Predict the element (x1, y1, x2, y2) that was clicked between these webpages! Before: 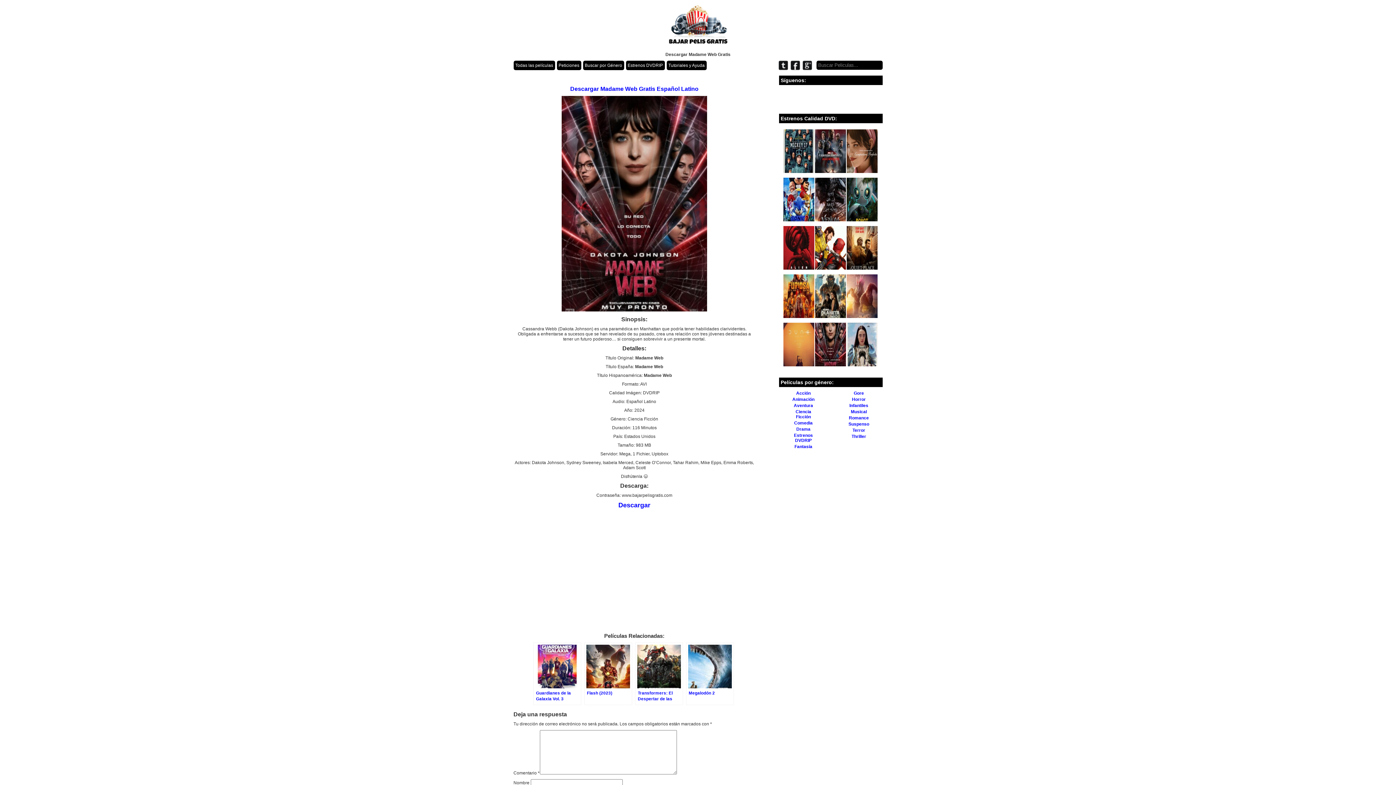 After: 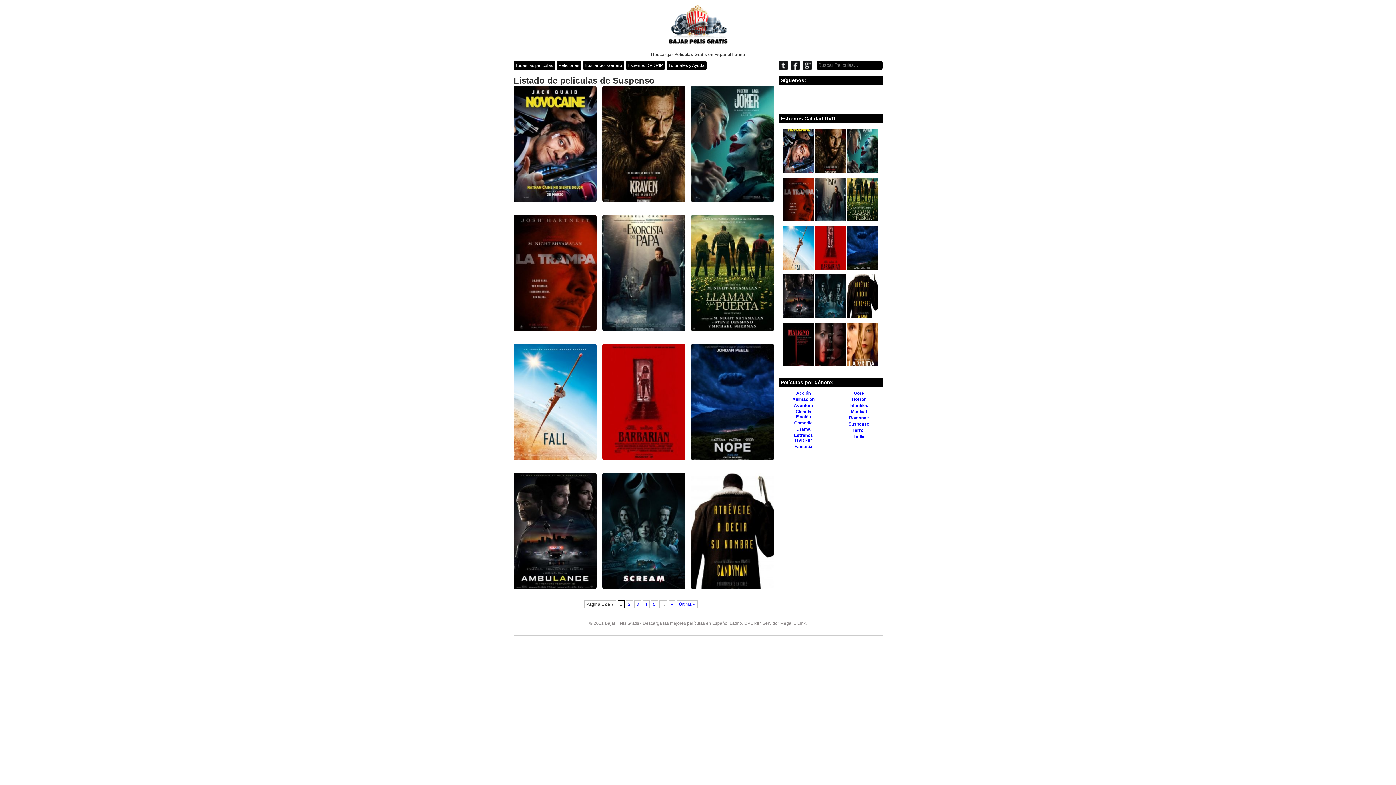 Action: bbox: (848, 421, 869, 426) label: Suspenso